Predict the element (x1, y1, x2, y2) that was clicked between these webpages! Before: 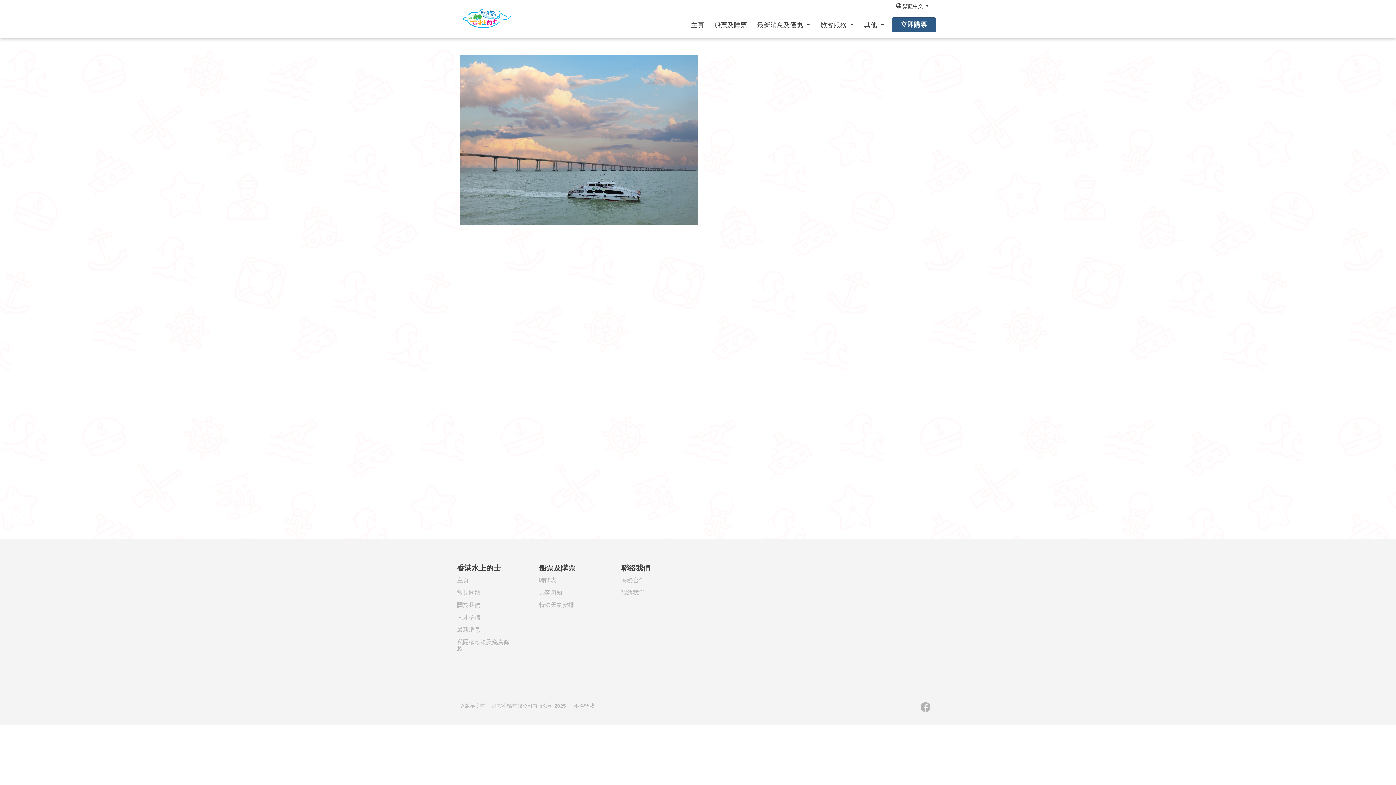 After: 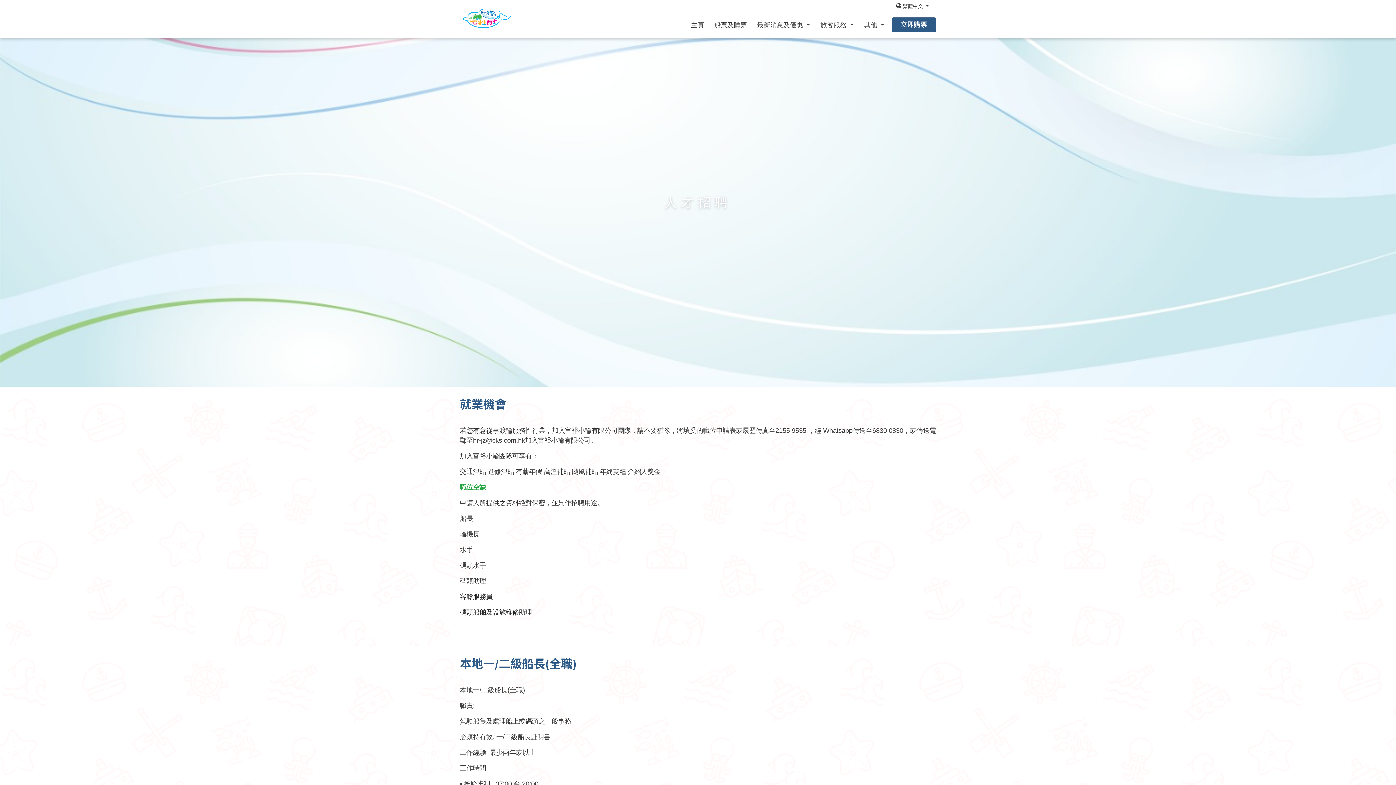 Action: label: 人才招聘 bbox: (457, 614, 480, 620)